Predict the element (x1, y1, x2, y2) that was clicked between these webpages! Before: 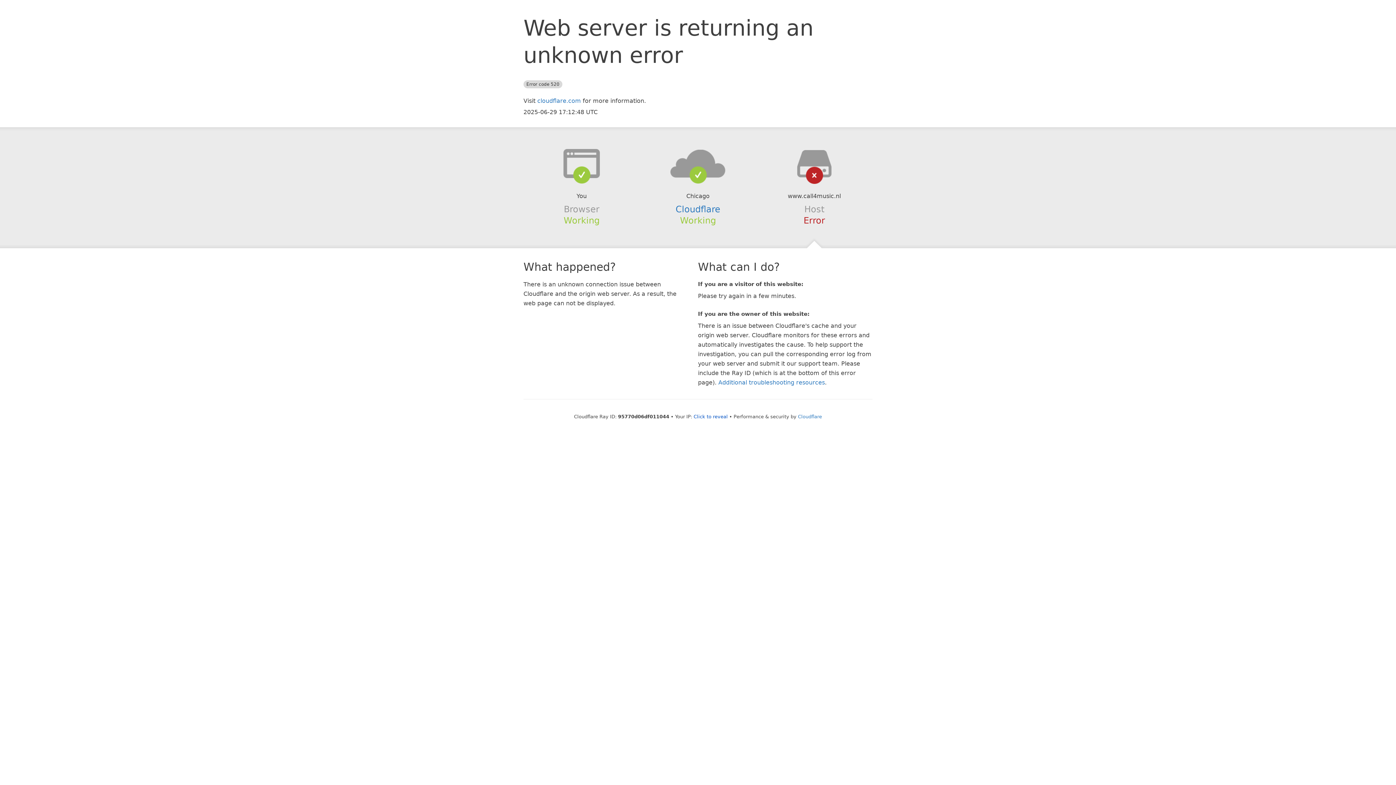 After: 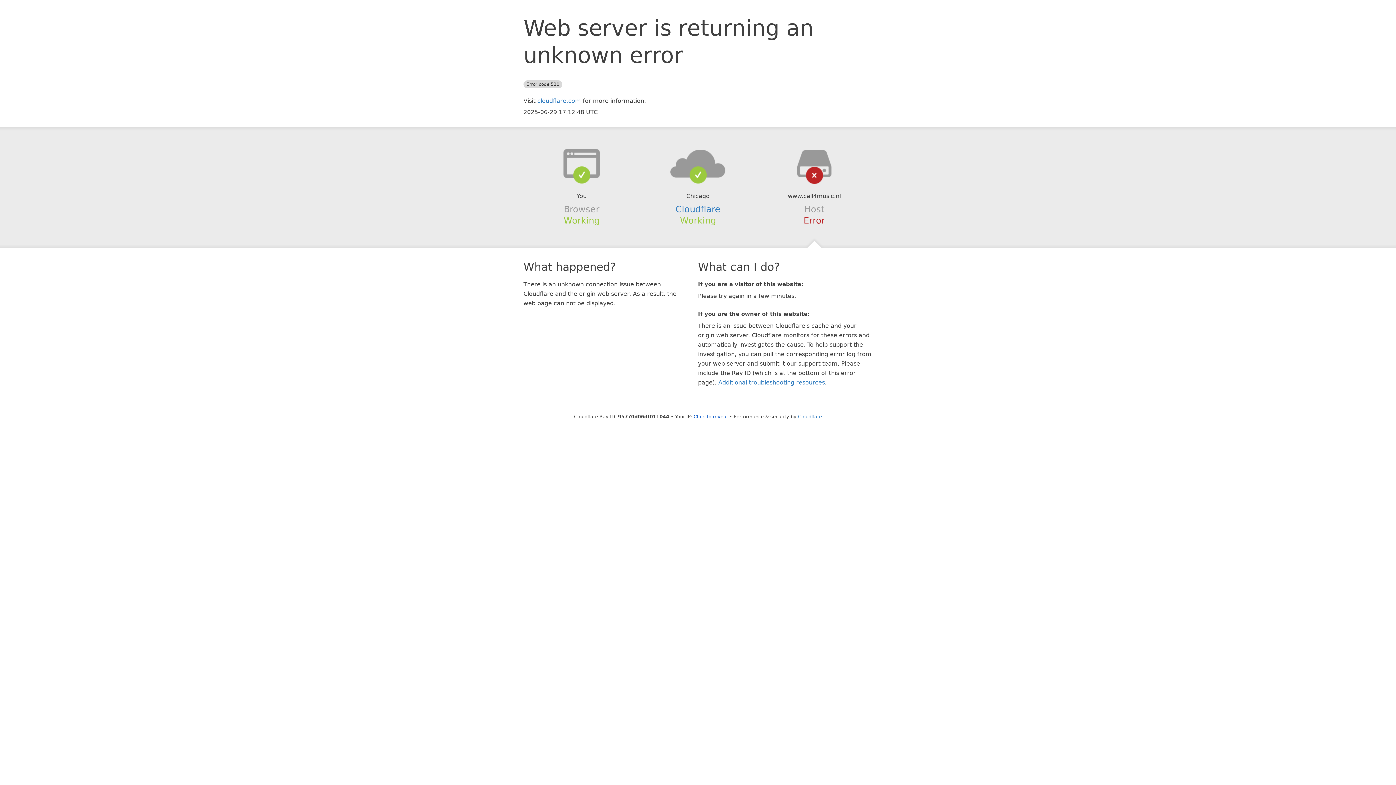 Action: bbox: (639, 148, 756, 178)